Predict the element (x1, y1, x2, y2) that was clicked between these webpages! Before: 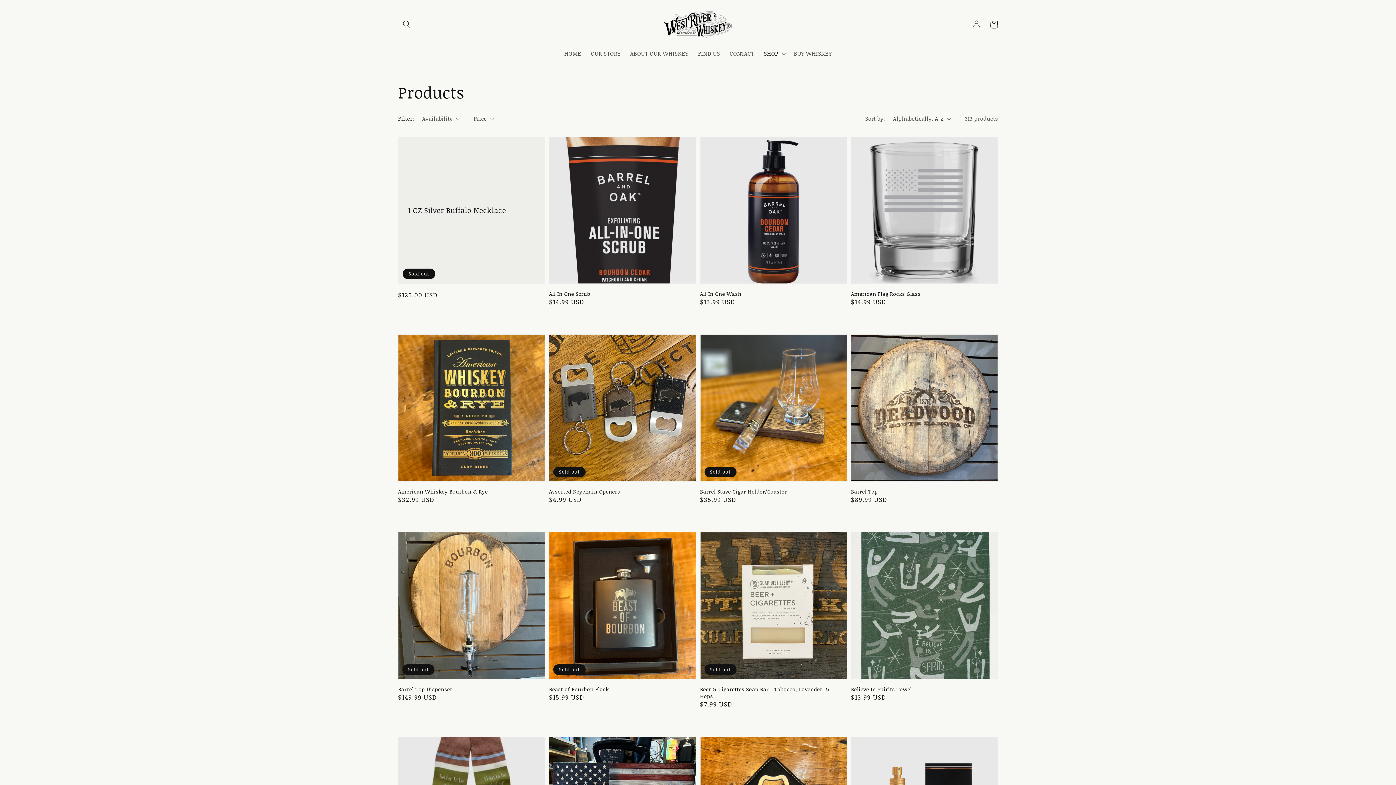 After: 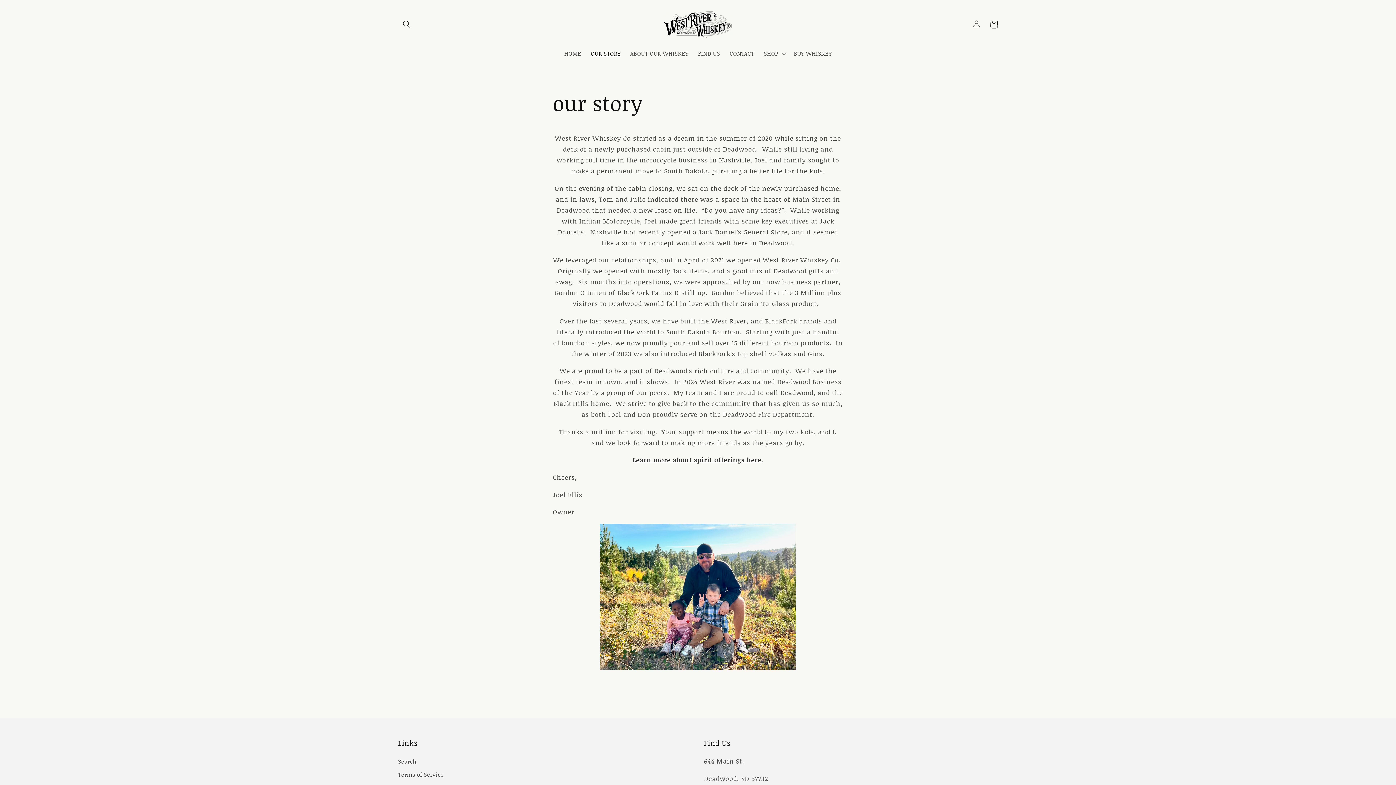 Action: bbox: (586, 45, 625, 61) label: OUR STORY